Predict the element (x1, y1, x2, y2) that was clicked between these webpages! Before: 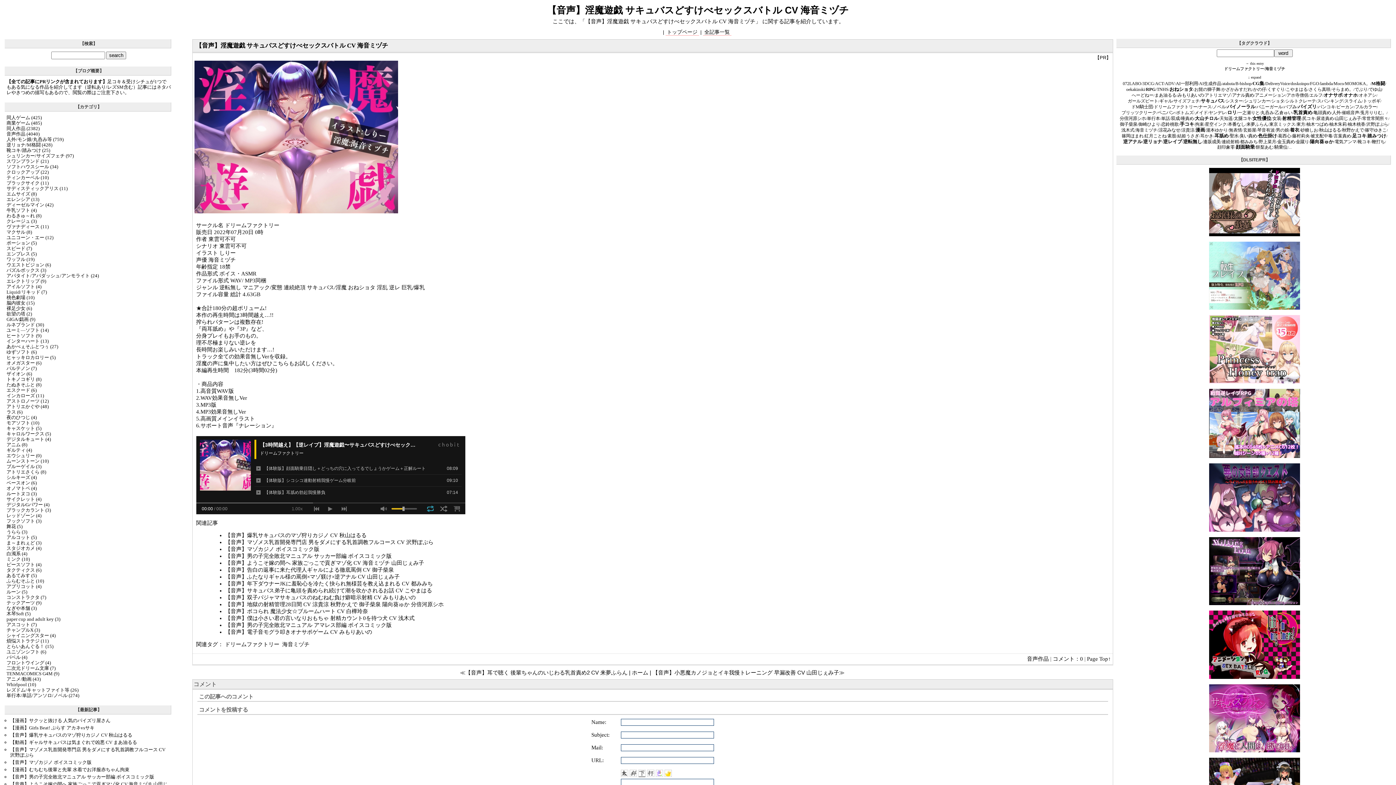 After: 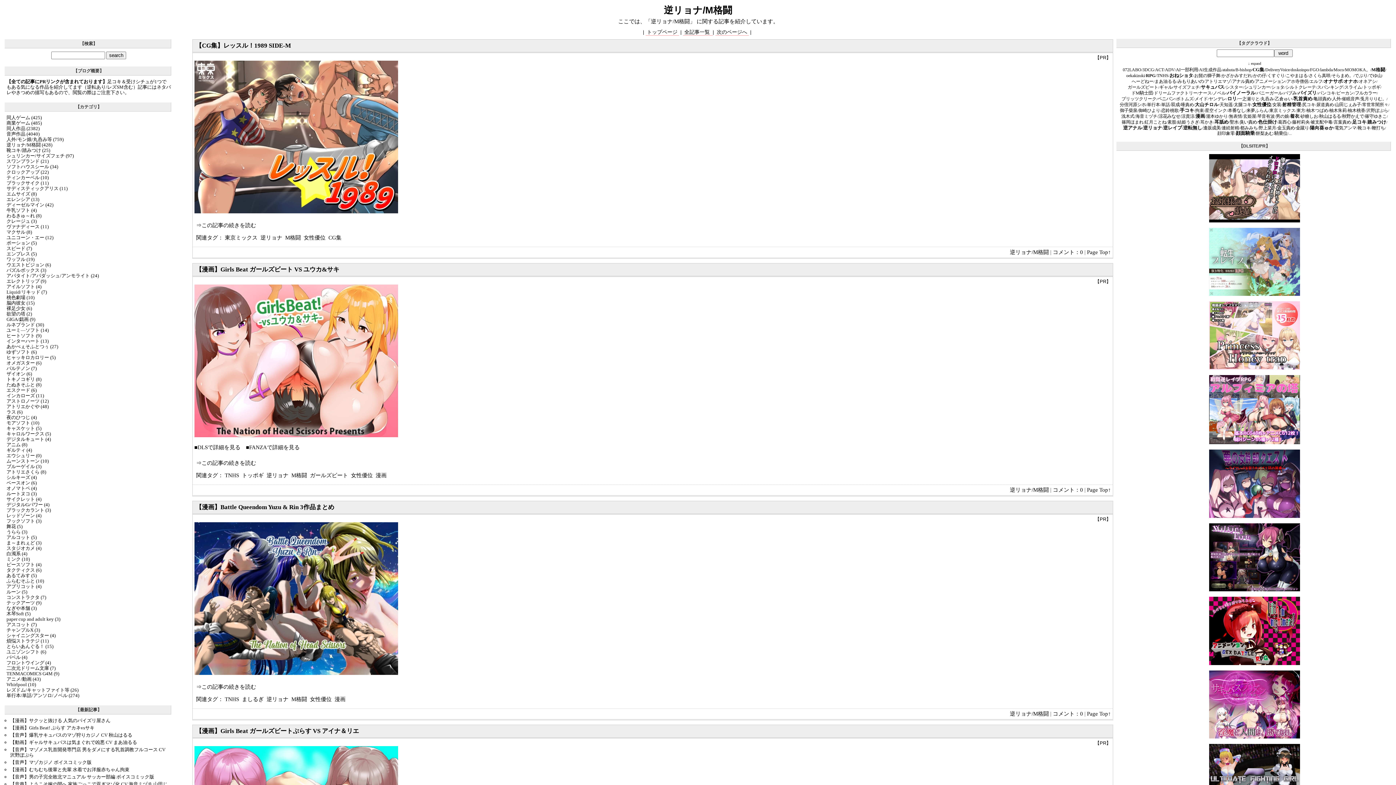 Action: label: 逆リョナ/M格闘 (428) bbox: (6, 142, 52, 147)